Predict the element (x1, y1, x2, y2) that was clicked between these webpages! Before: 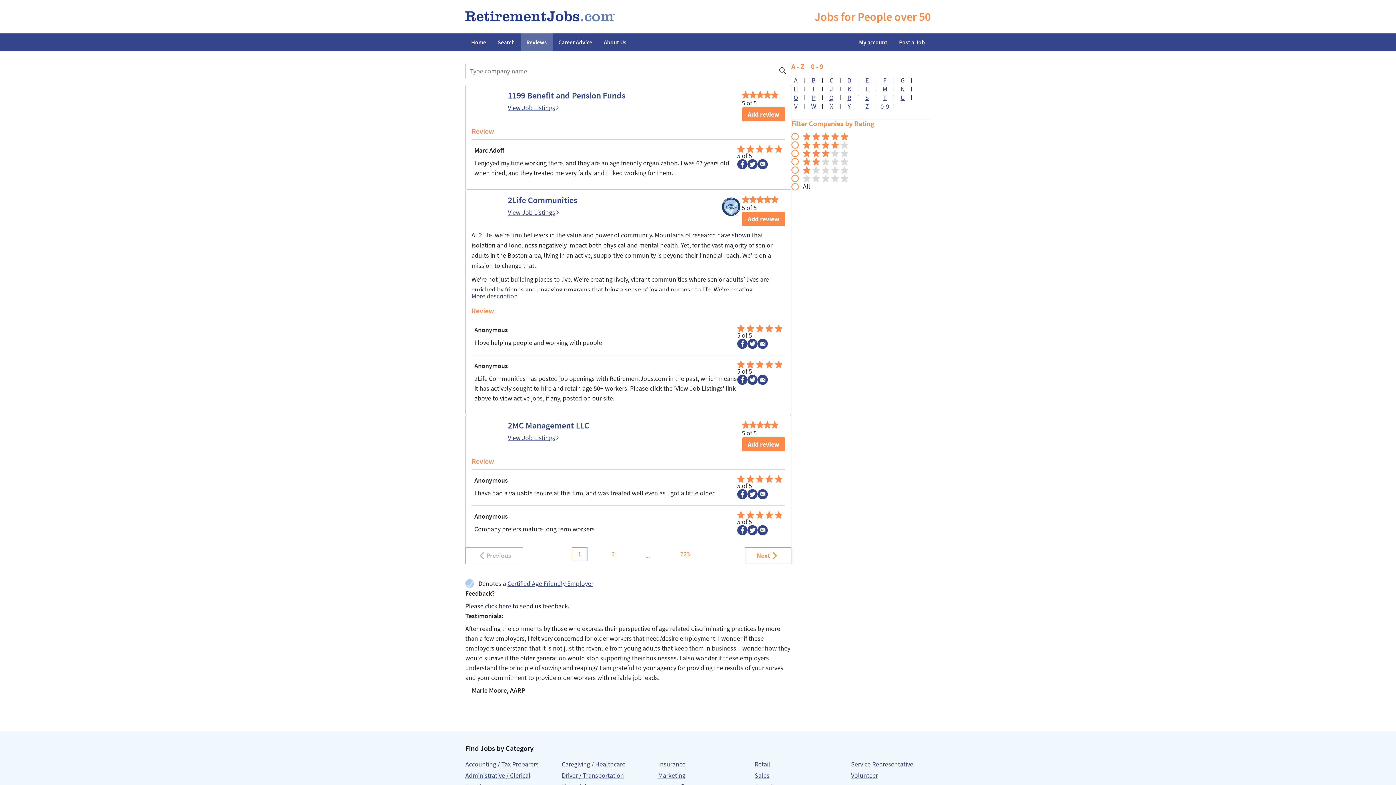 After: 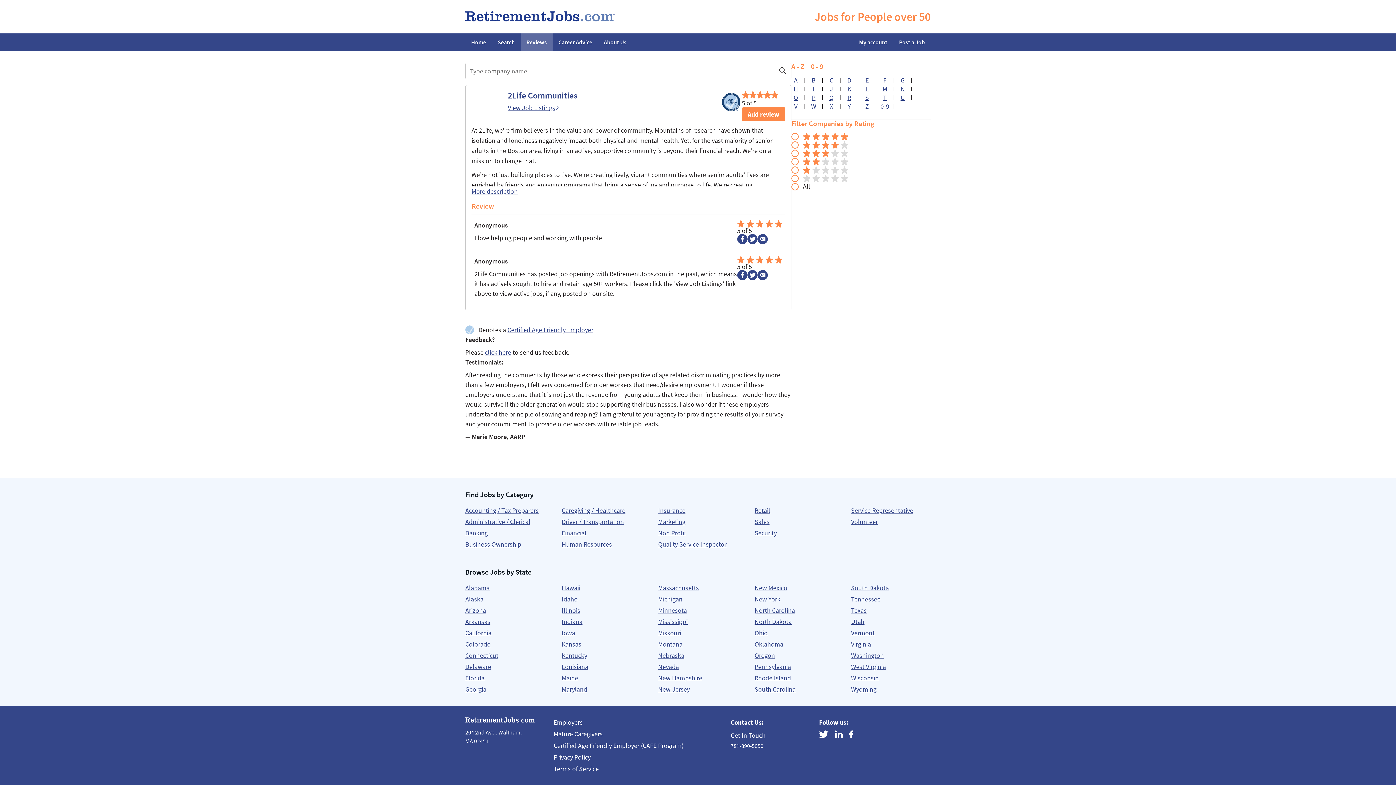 Action: label: 2Life Communities bbox: (508, 194, 577, 205)